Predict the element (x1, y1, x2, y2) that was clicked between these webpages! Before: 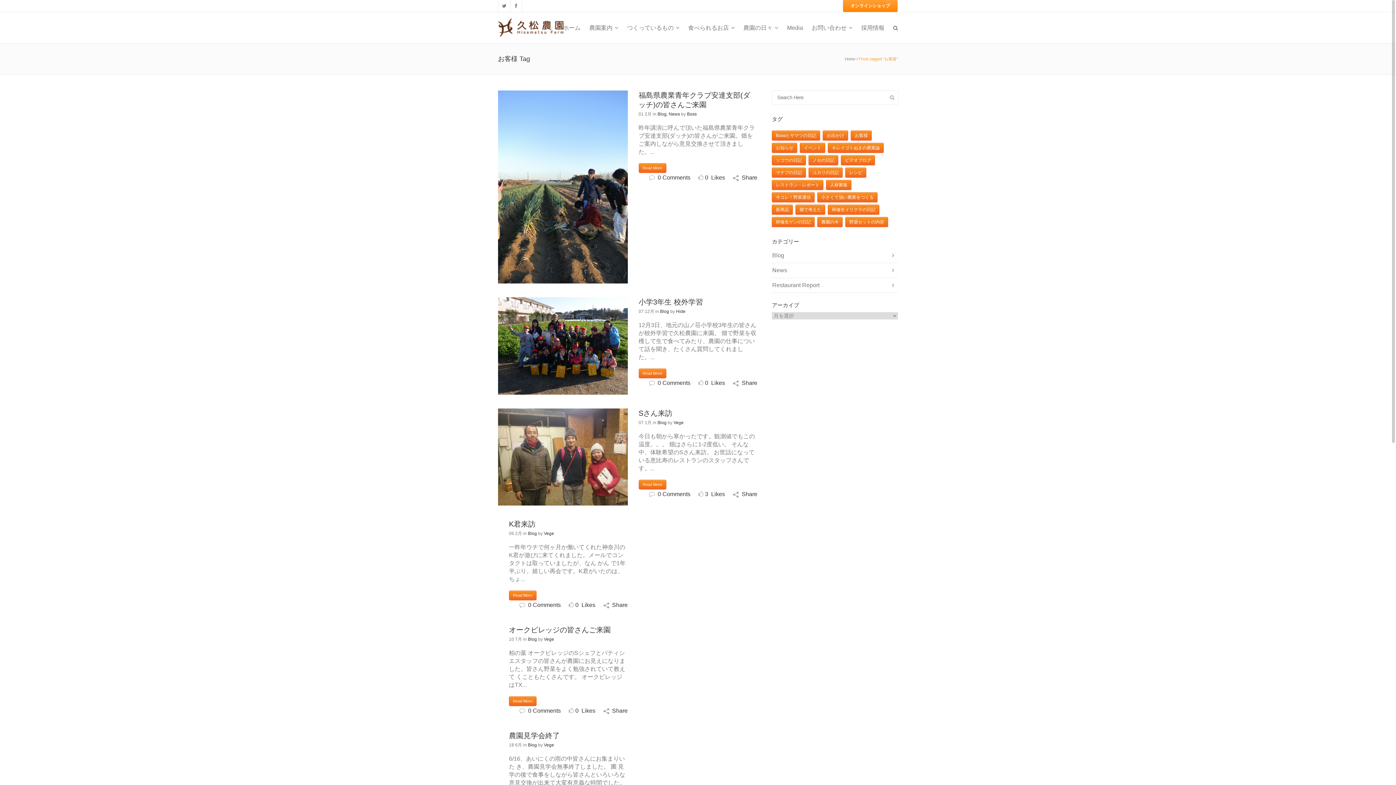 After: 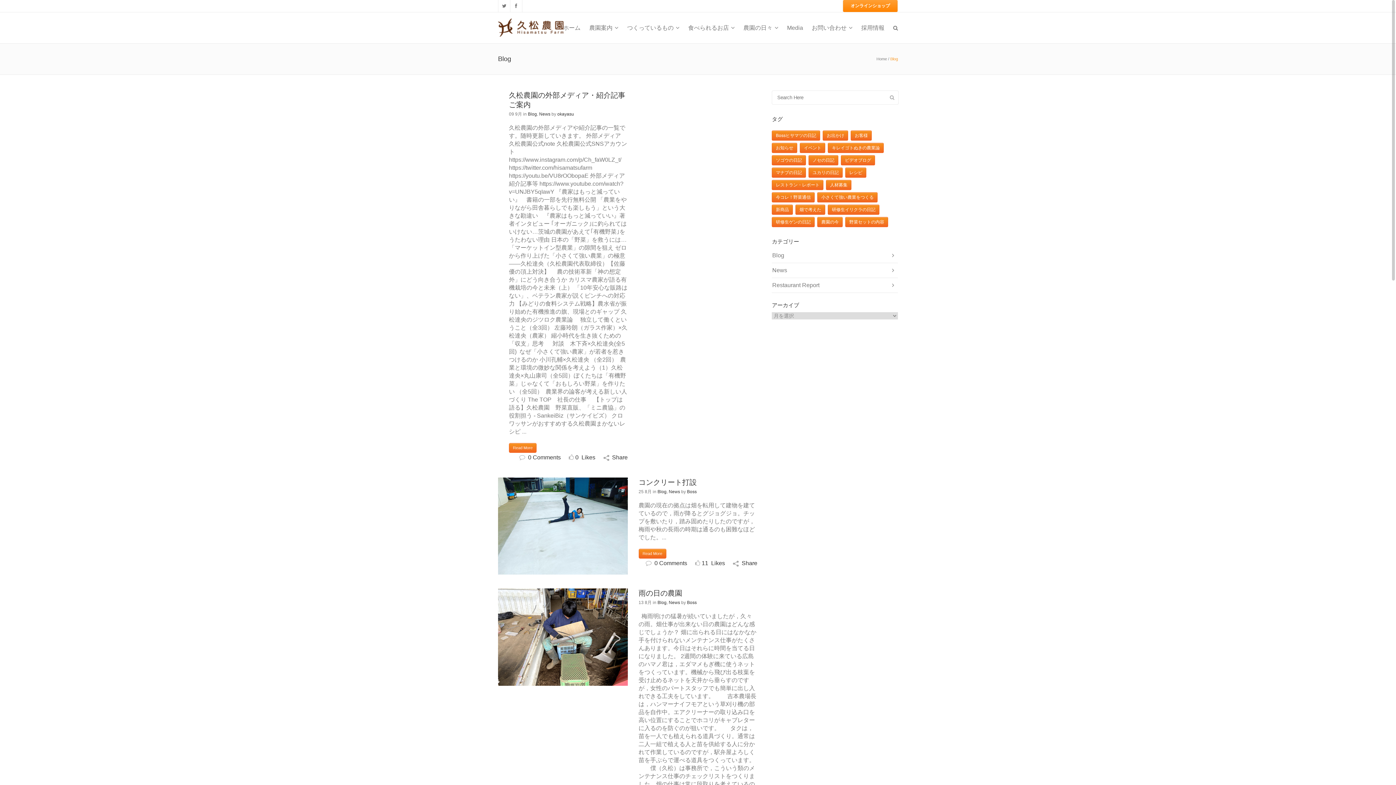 Action: bbox: (528, 742, 537, 748) label: Blog